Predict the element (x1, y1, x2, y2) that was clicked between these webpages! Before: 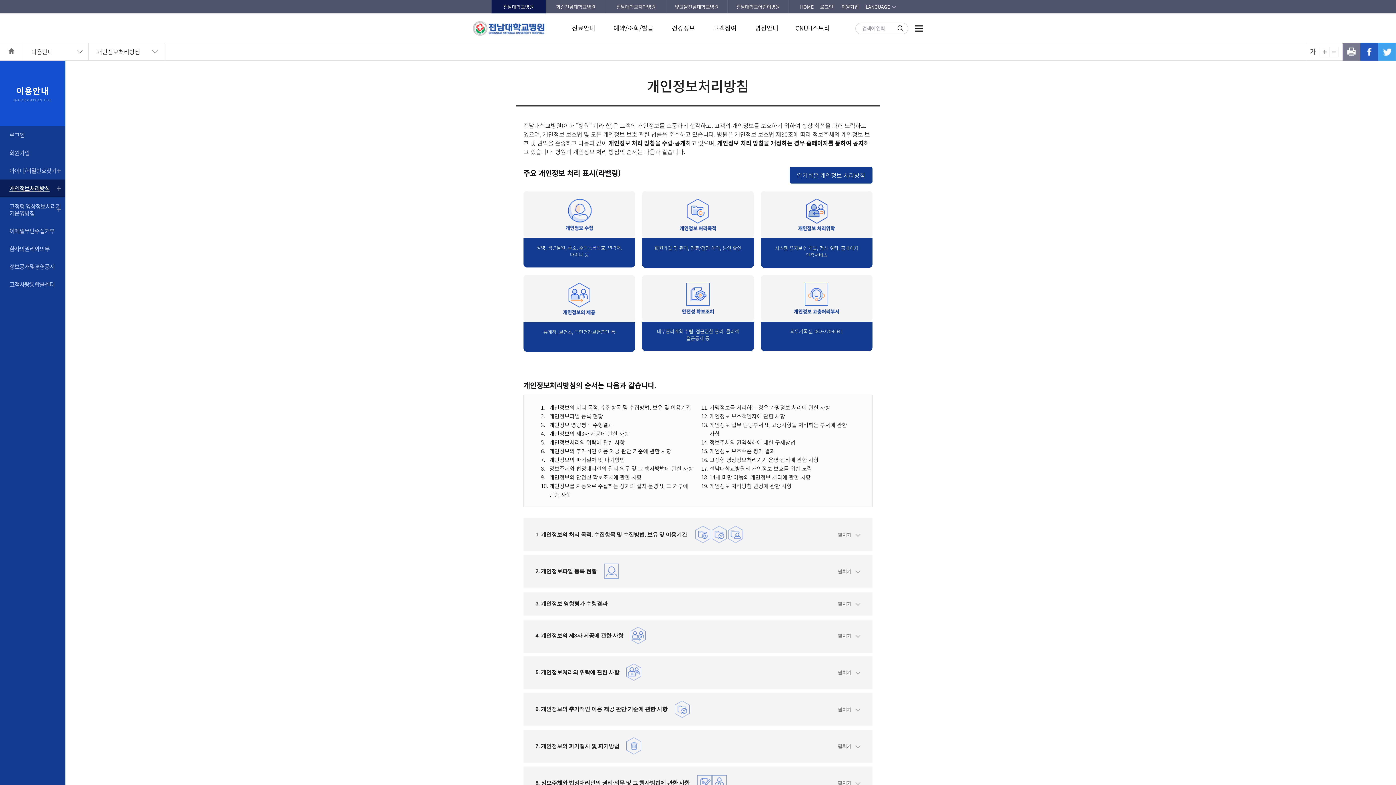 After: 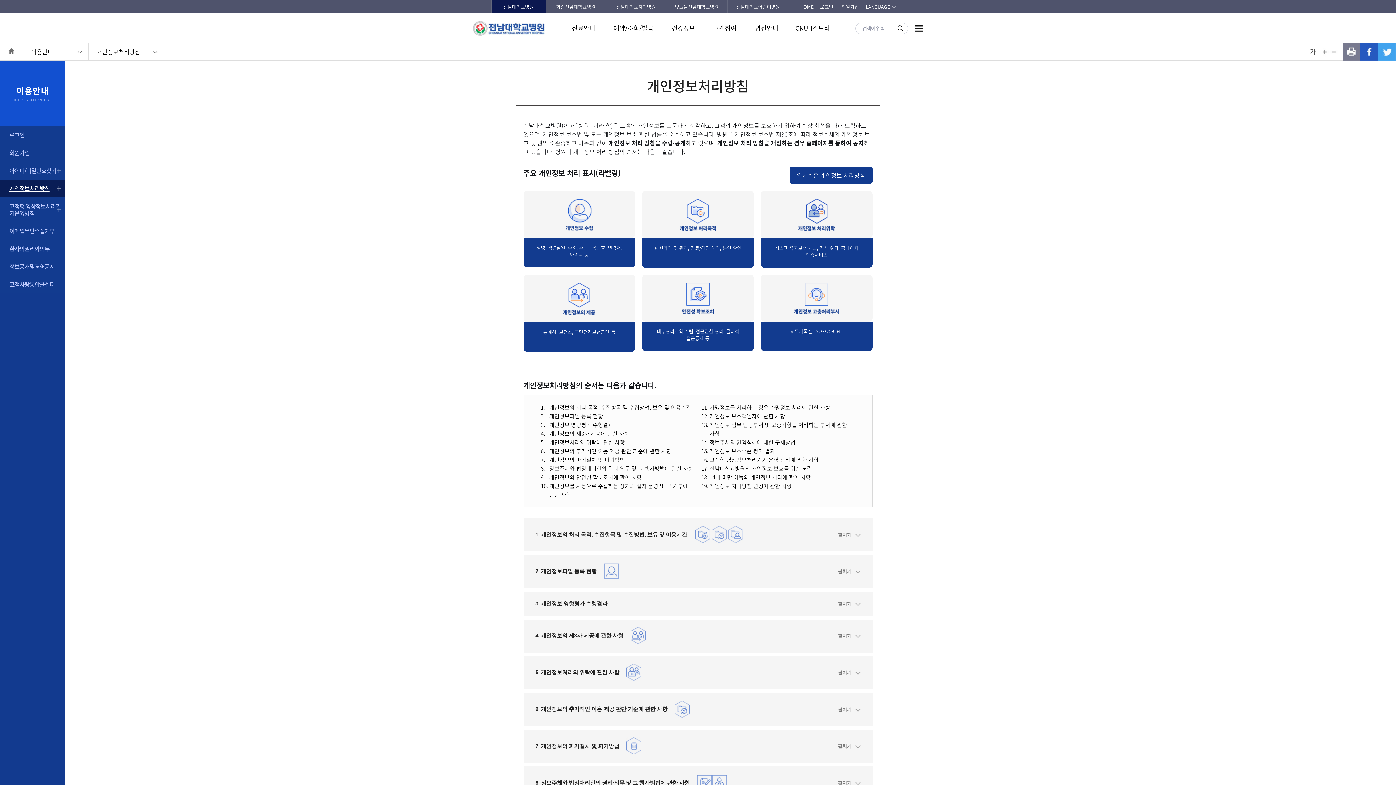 Action: bbox: (1378, 42, 1396, 60)